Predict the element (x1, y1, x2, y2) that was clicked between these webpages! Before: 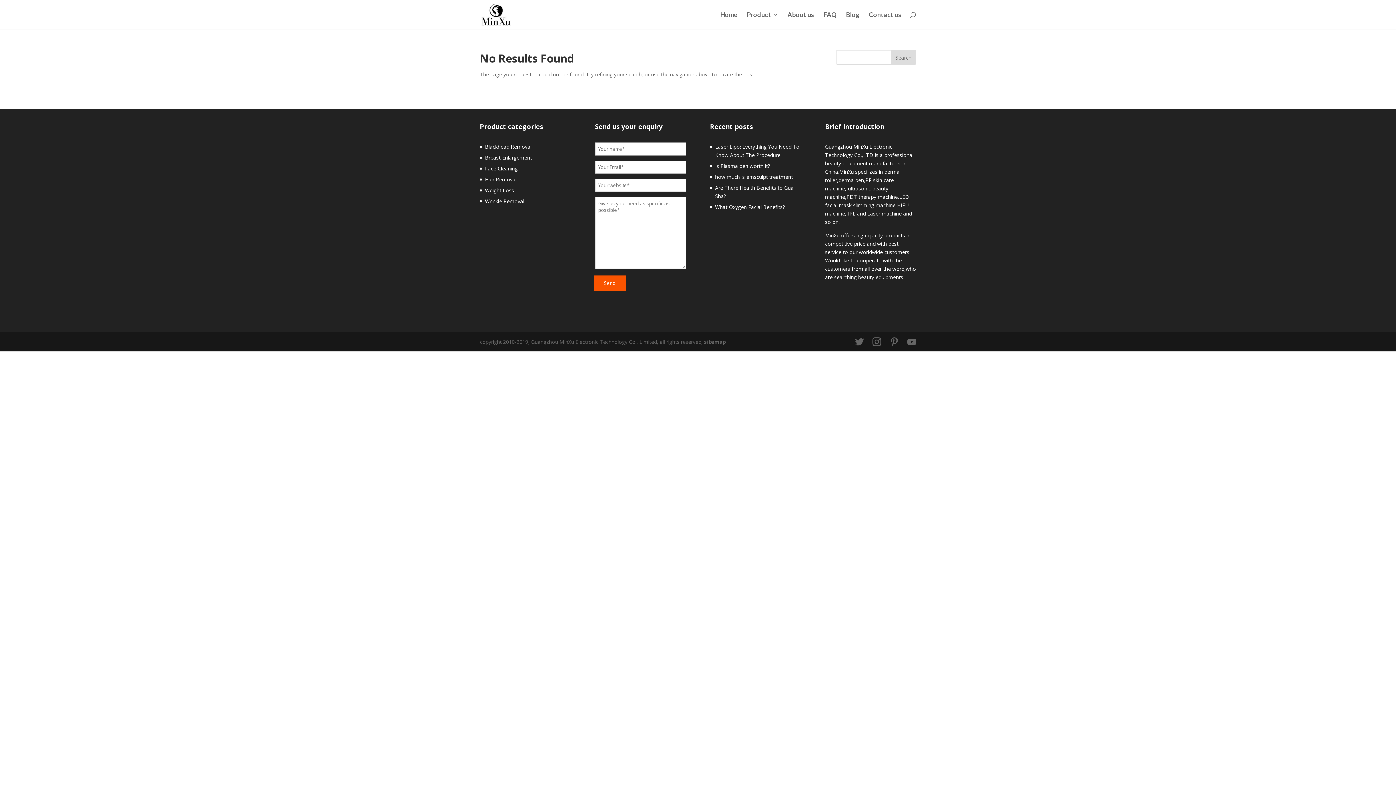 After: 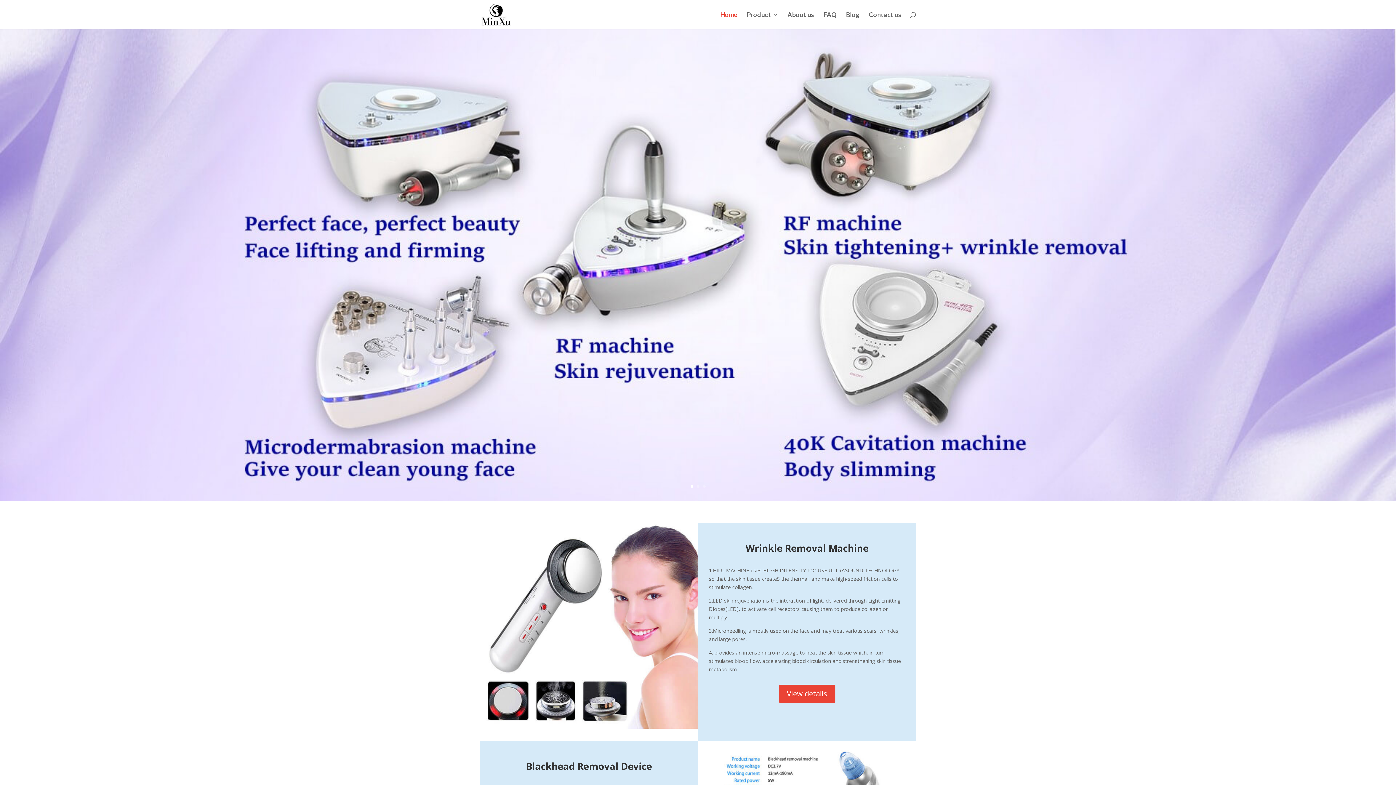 Action: bbox: (720, 12, 737, 29) label: Home